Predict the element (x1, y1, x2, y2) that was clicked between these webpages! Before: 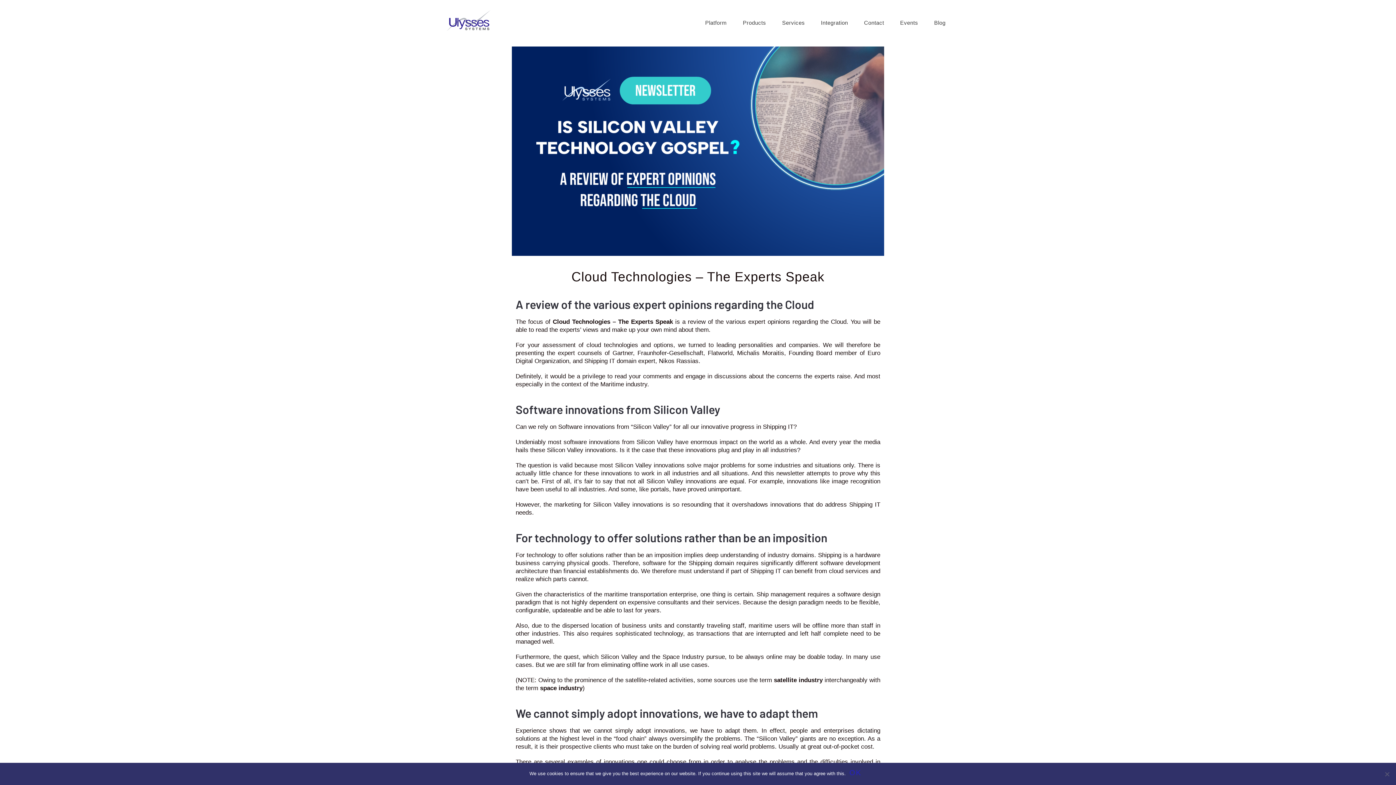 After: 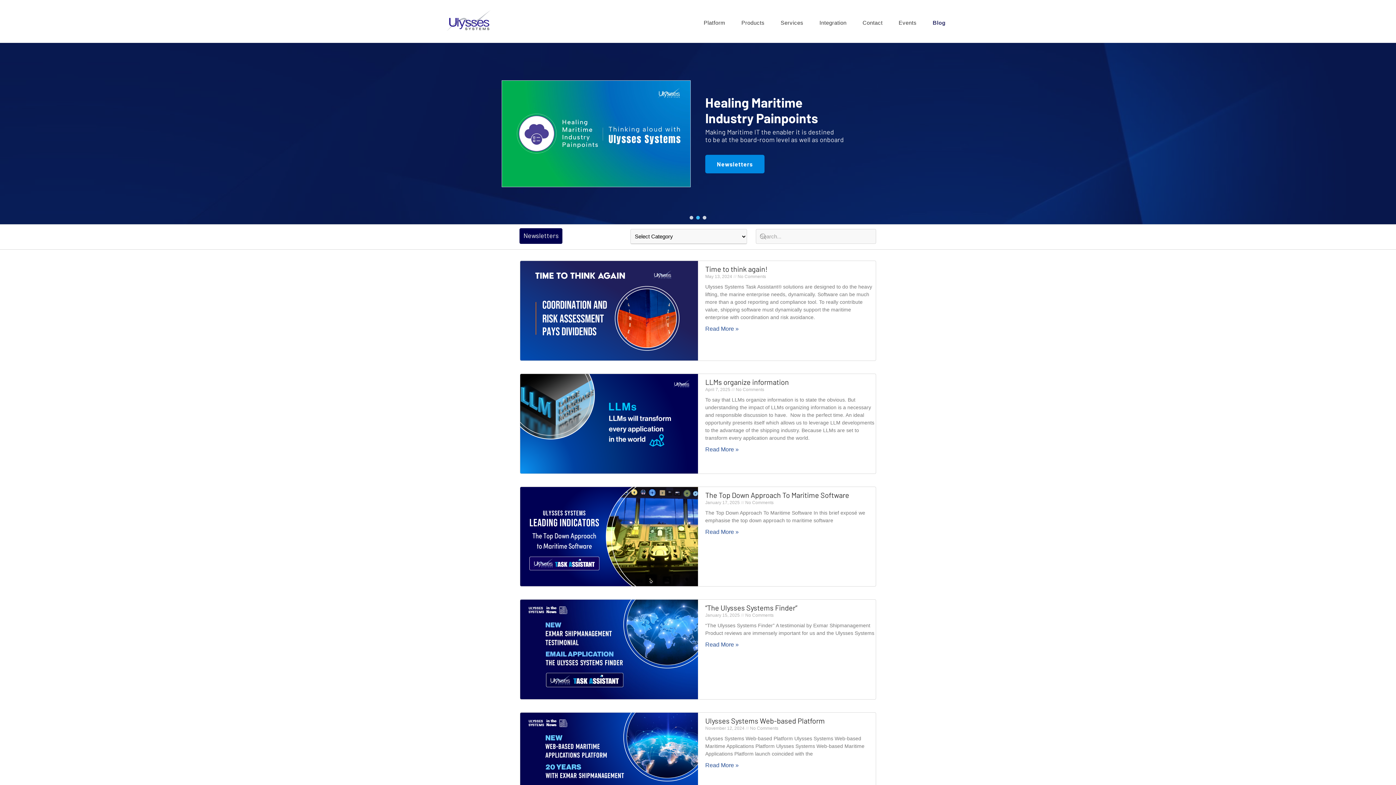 Action: bbox: (926, 19, 953, 26) label: Blog